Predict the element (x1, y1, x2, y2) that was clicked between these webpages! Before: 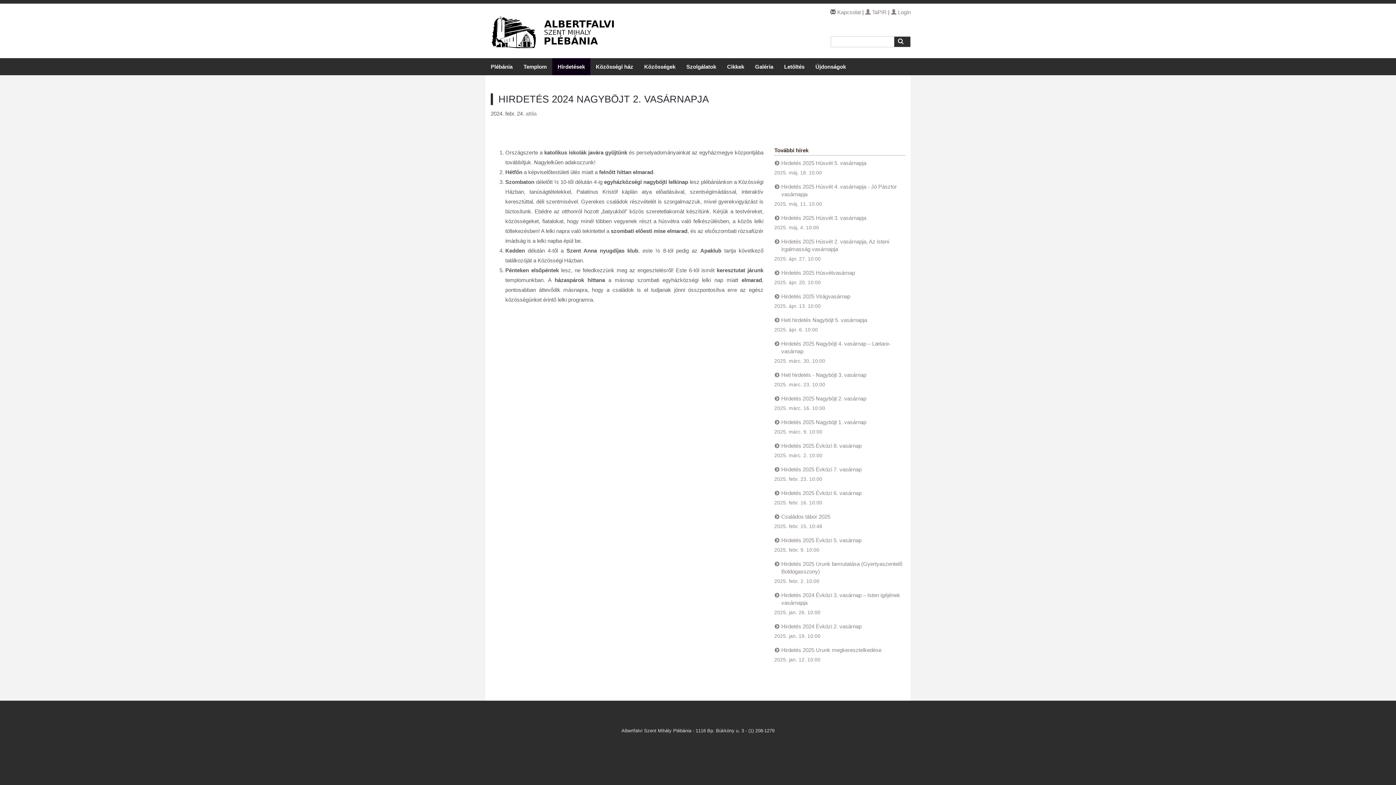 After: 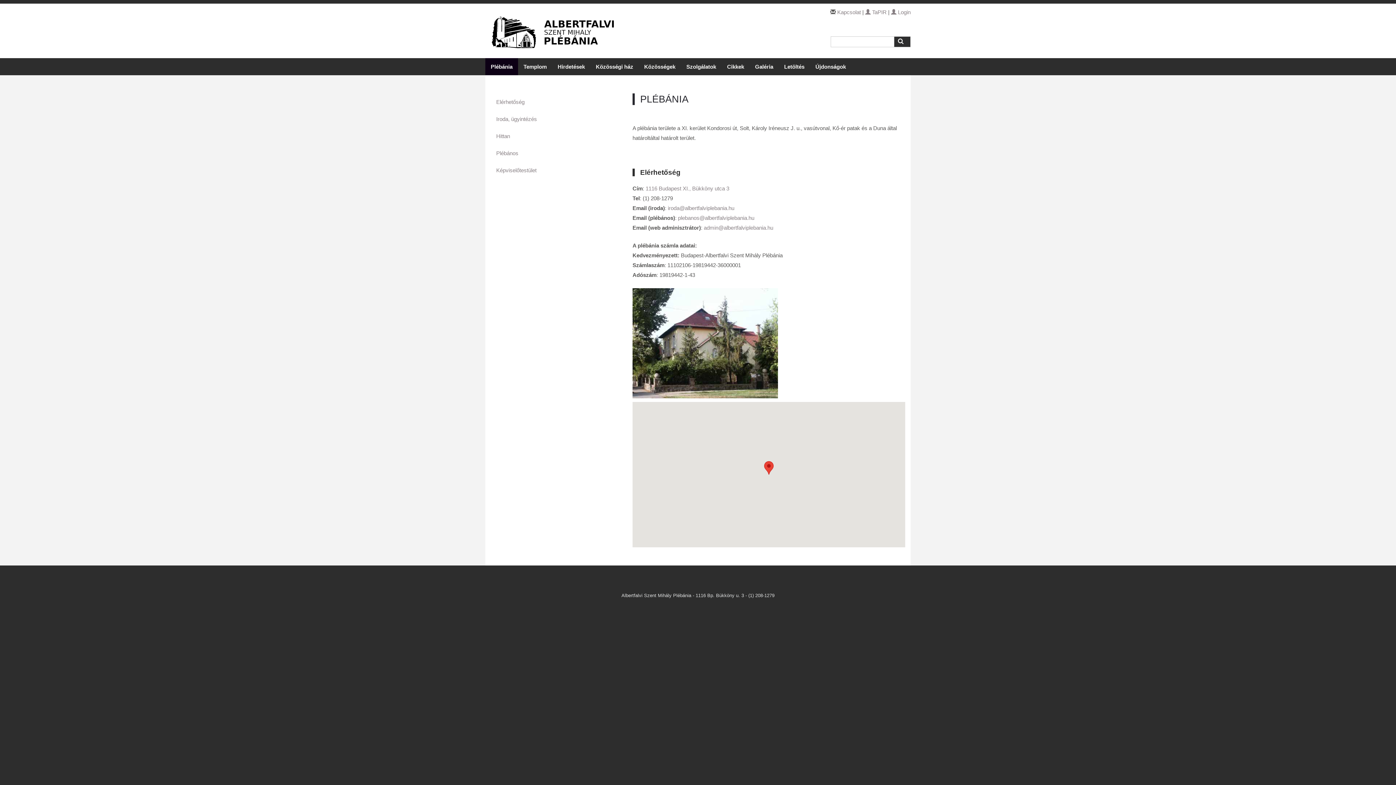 Action: label: Plébánia bbox: (485, 58, 518, 75)